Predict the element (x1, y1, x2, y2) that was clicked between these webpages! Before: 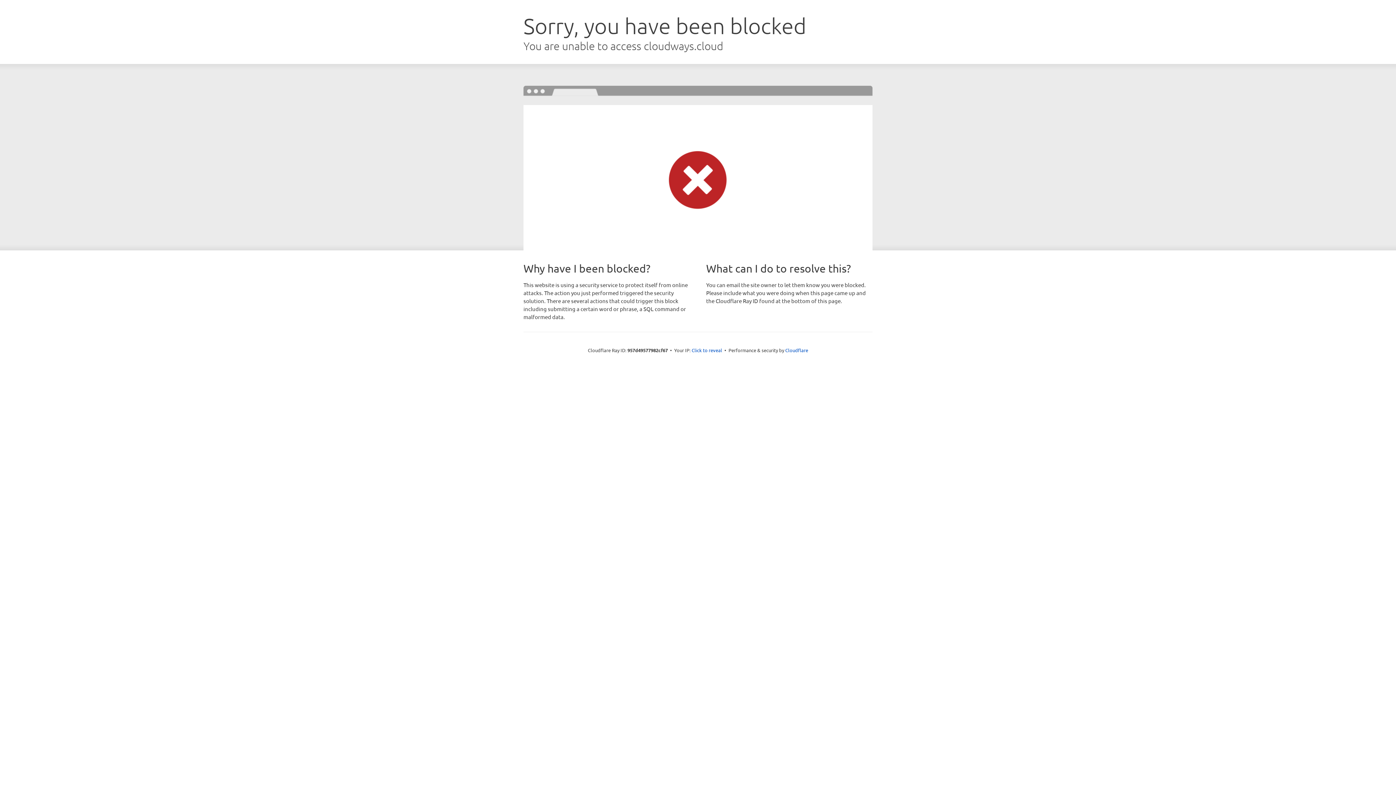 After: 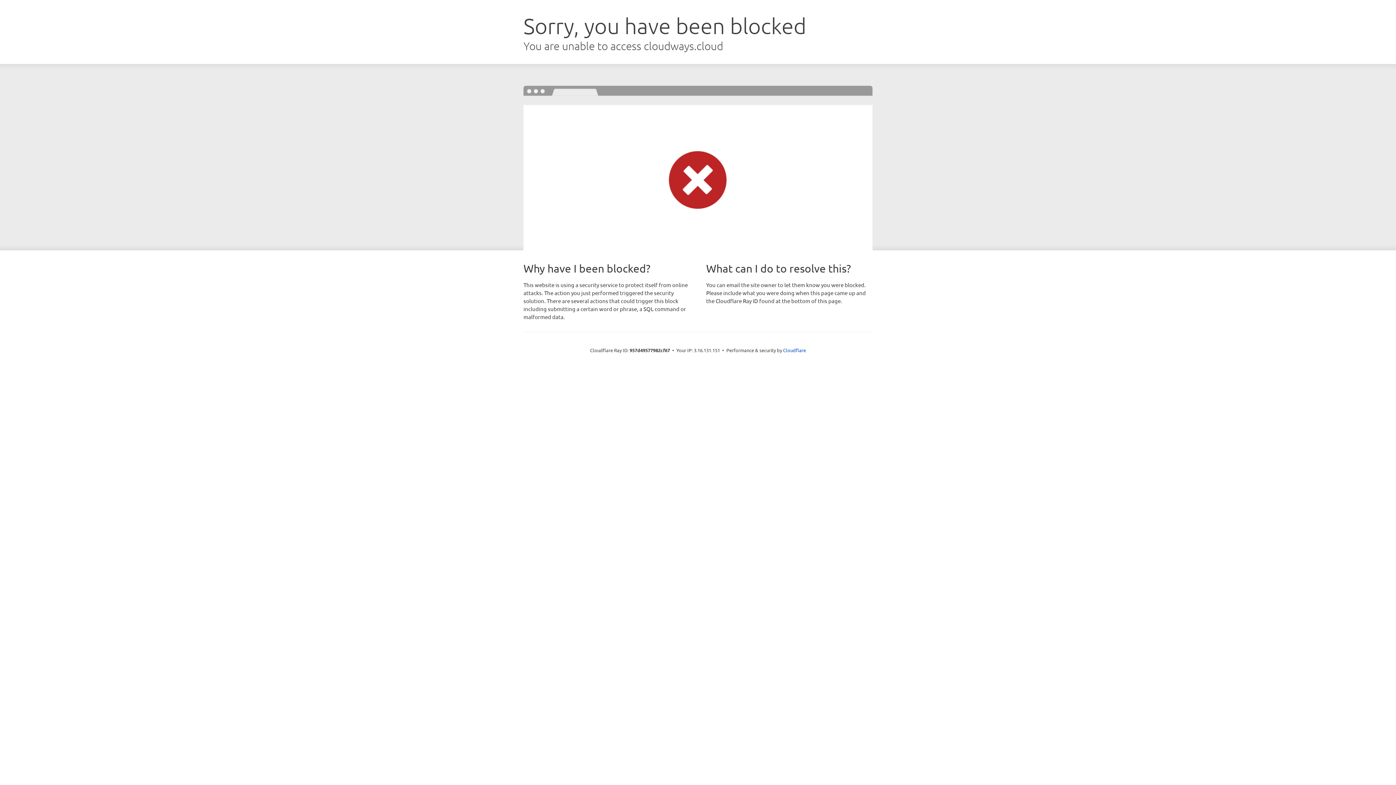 Action: bbox: (691, 346, 722, 353) label: Click to reveal